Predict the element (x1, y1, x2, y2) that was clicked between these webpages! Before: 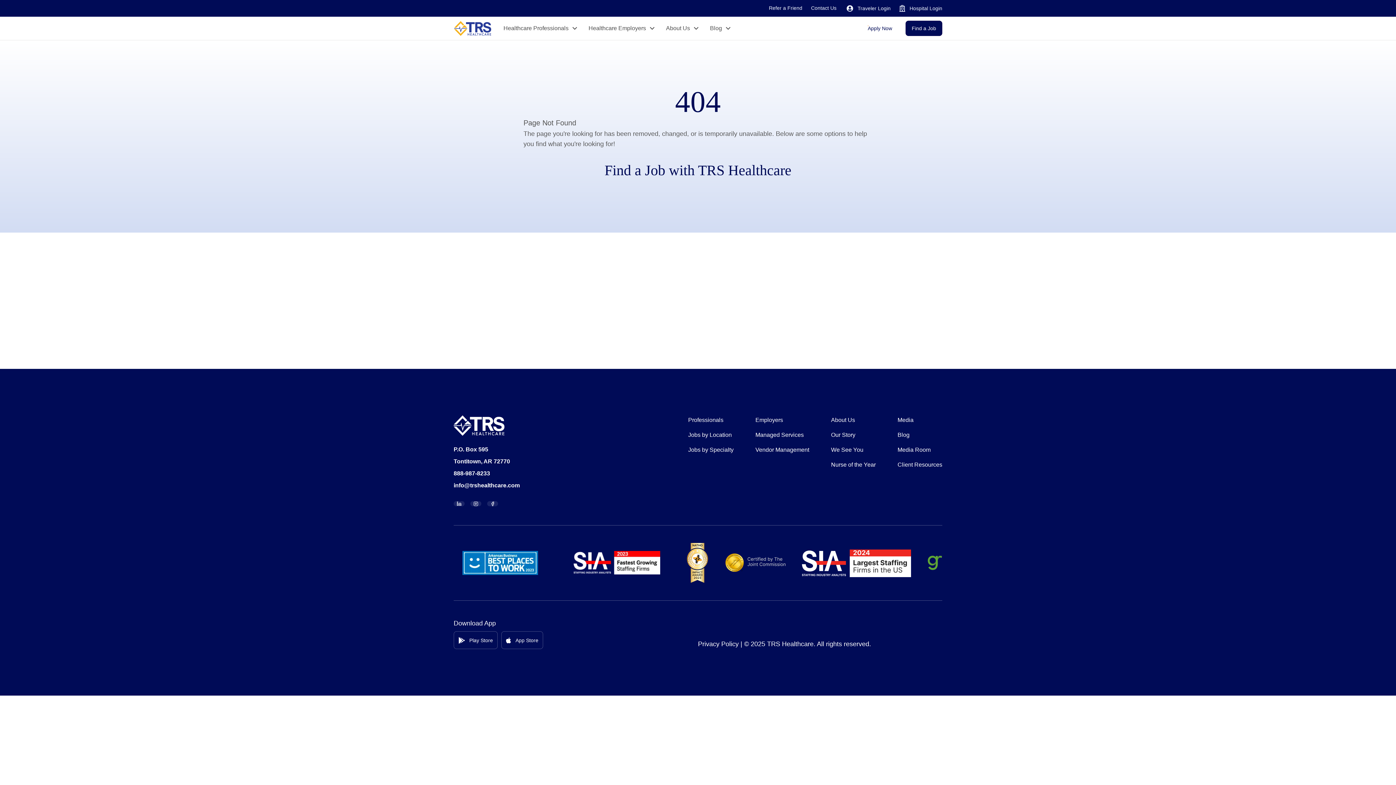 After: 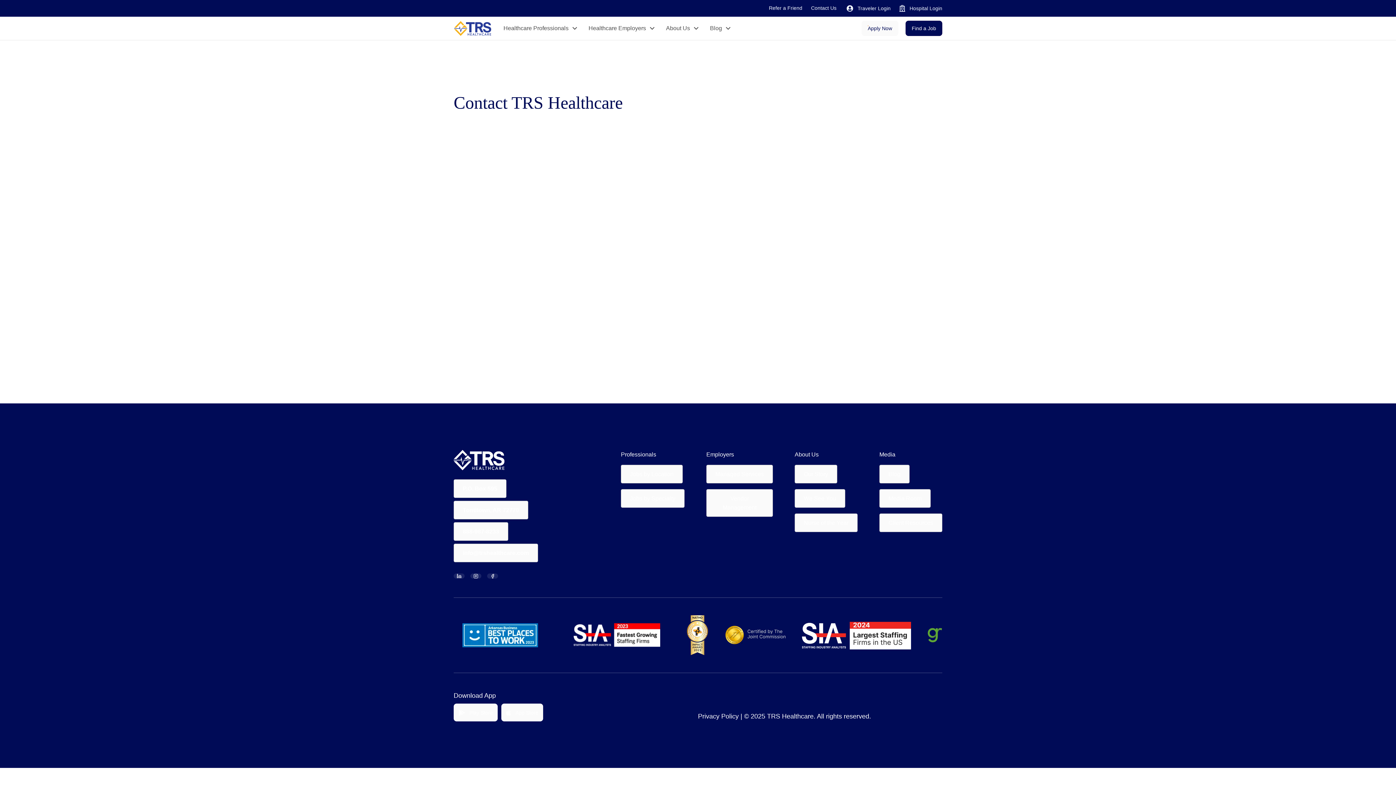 Action: bbox: (780, 311, 808, 322) label: Contact Us